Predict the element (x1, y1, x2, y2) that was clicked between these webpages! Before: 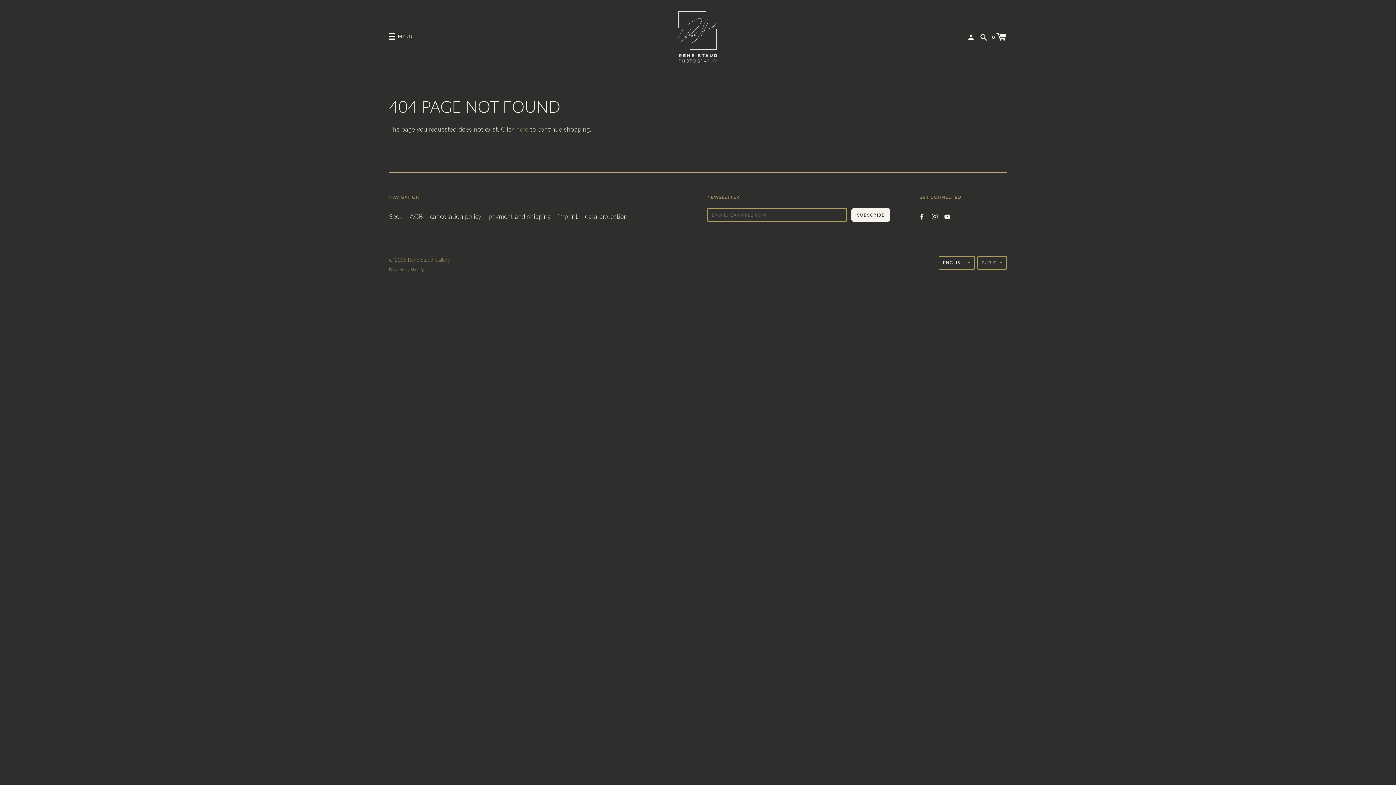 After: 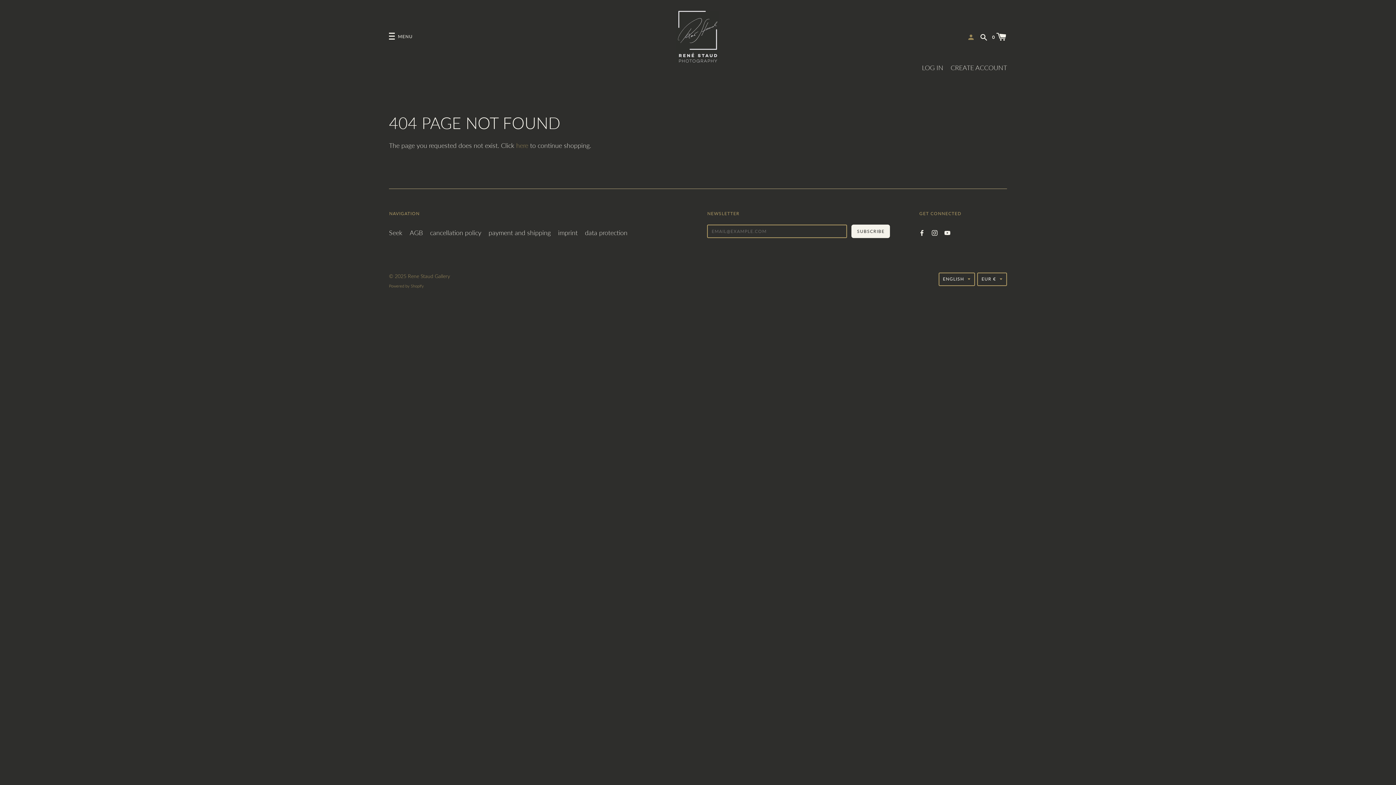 Action: bbox: (967, 30, 977, 40) label:  